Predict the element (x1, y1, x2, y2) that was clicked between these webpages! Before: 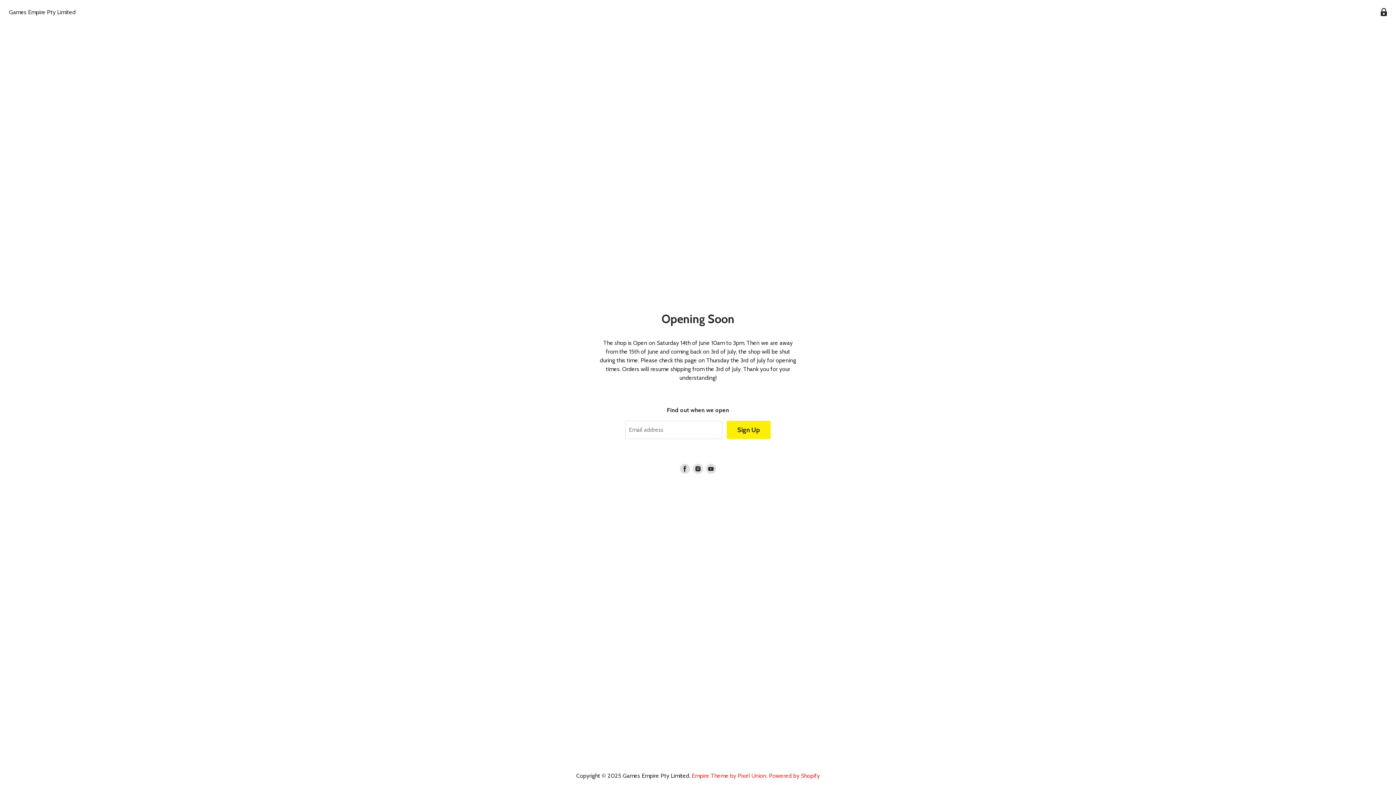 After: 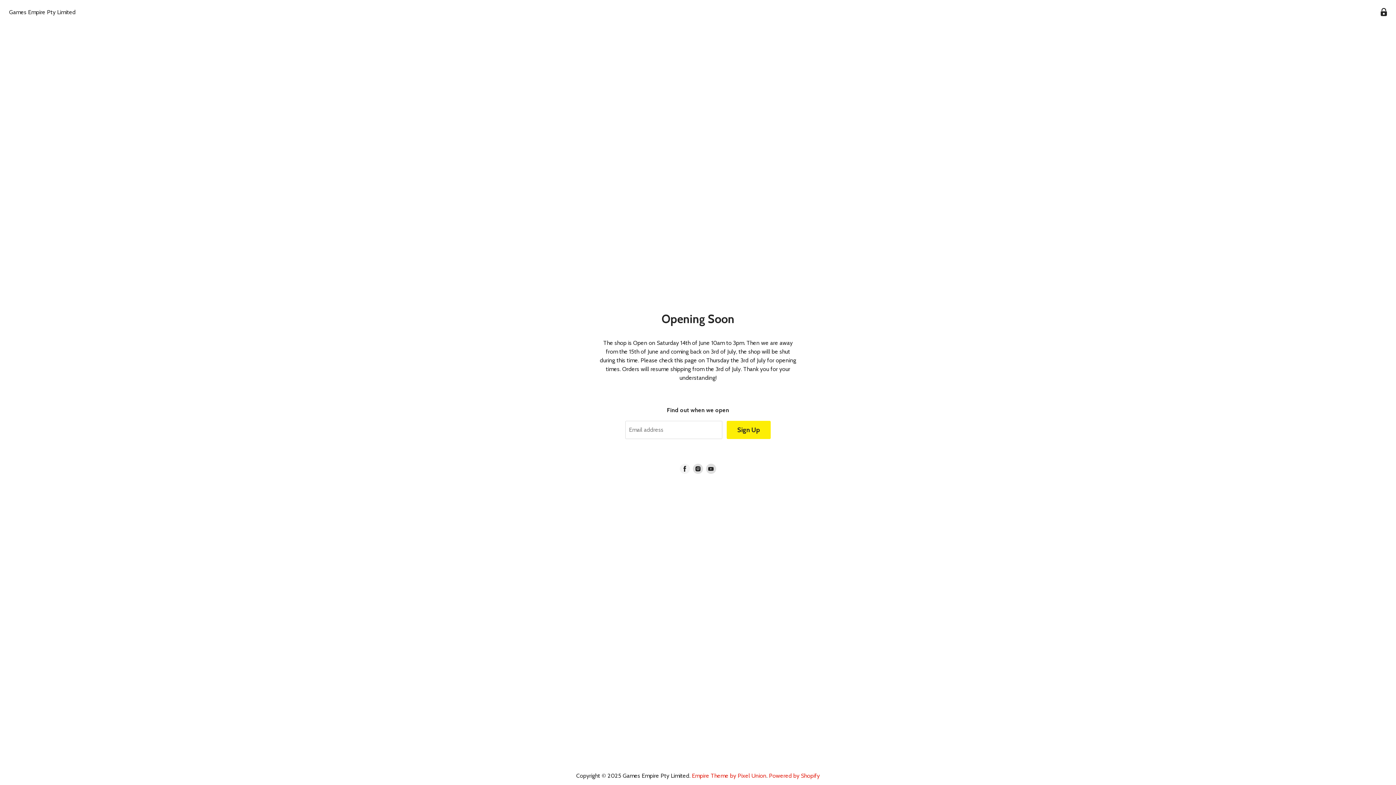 Action: bbox: (678, 462, 691, 475) label: Find us on Facebook